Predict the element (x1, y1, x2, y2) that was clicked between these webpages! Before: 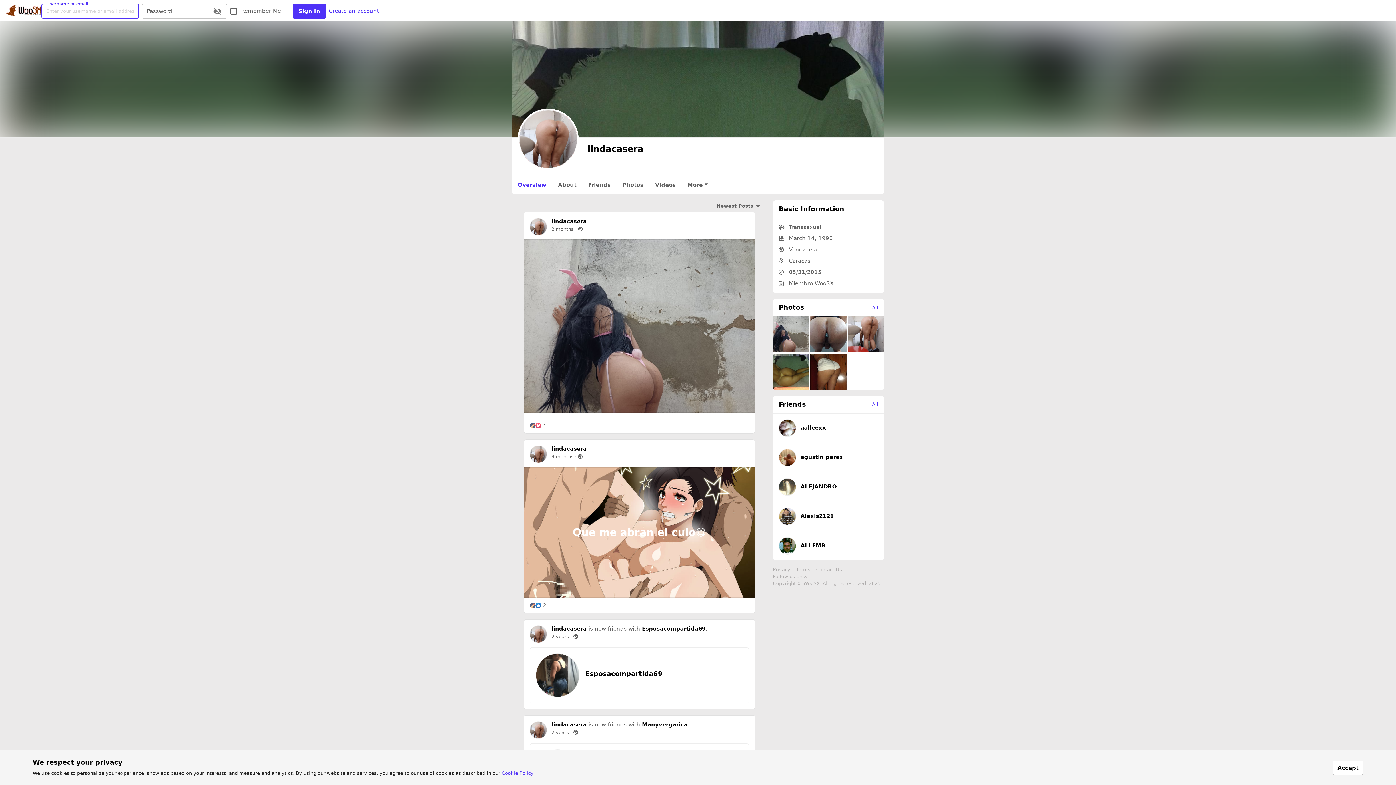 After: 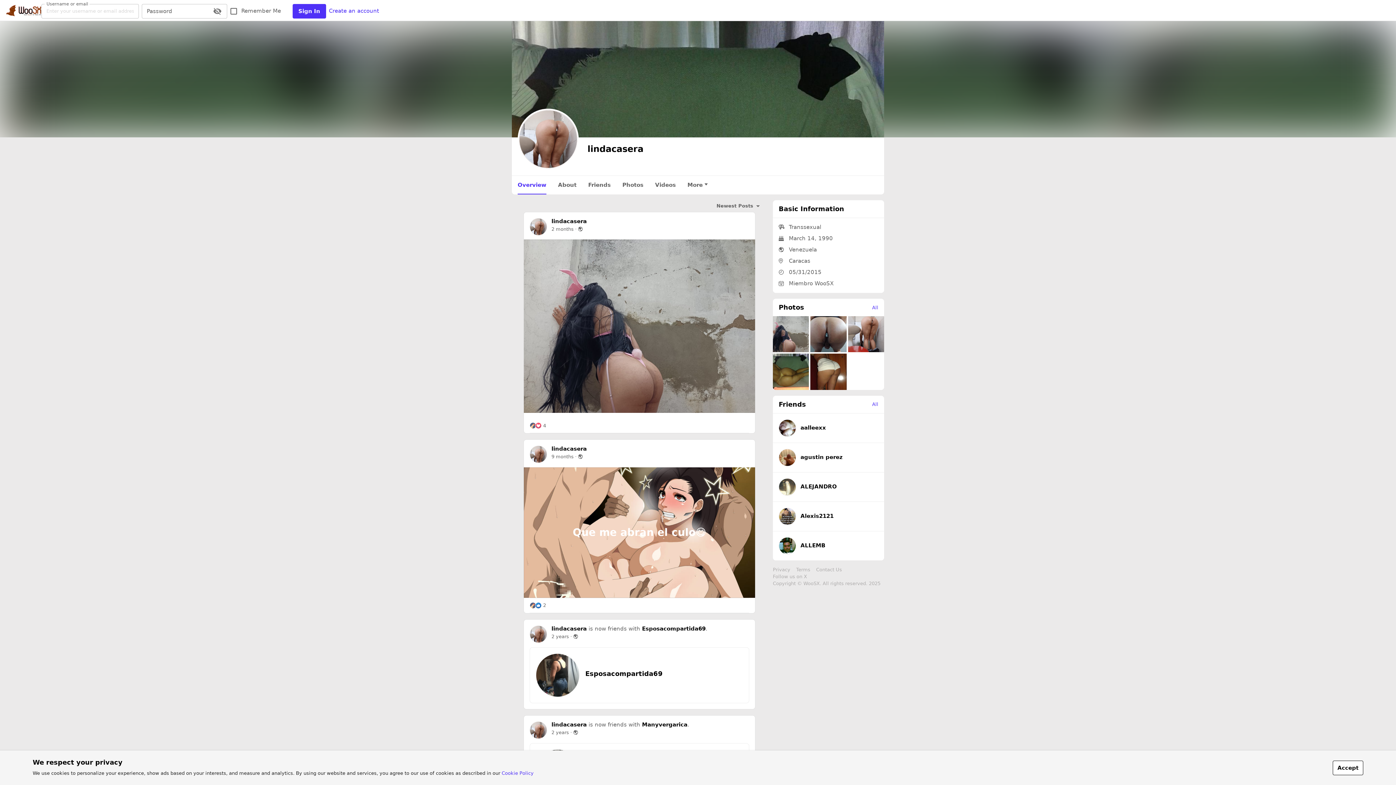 Action: bbox: (529, 625, 547, 643)